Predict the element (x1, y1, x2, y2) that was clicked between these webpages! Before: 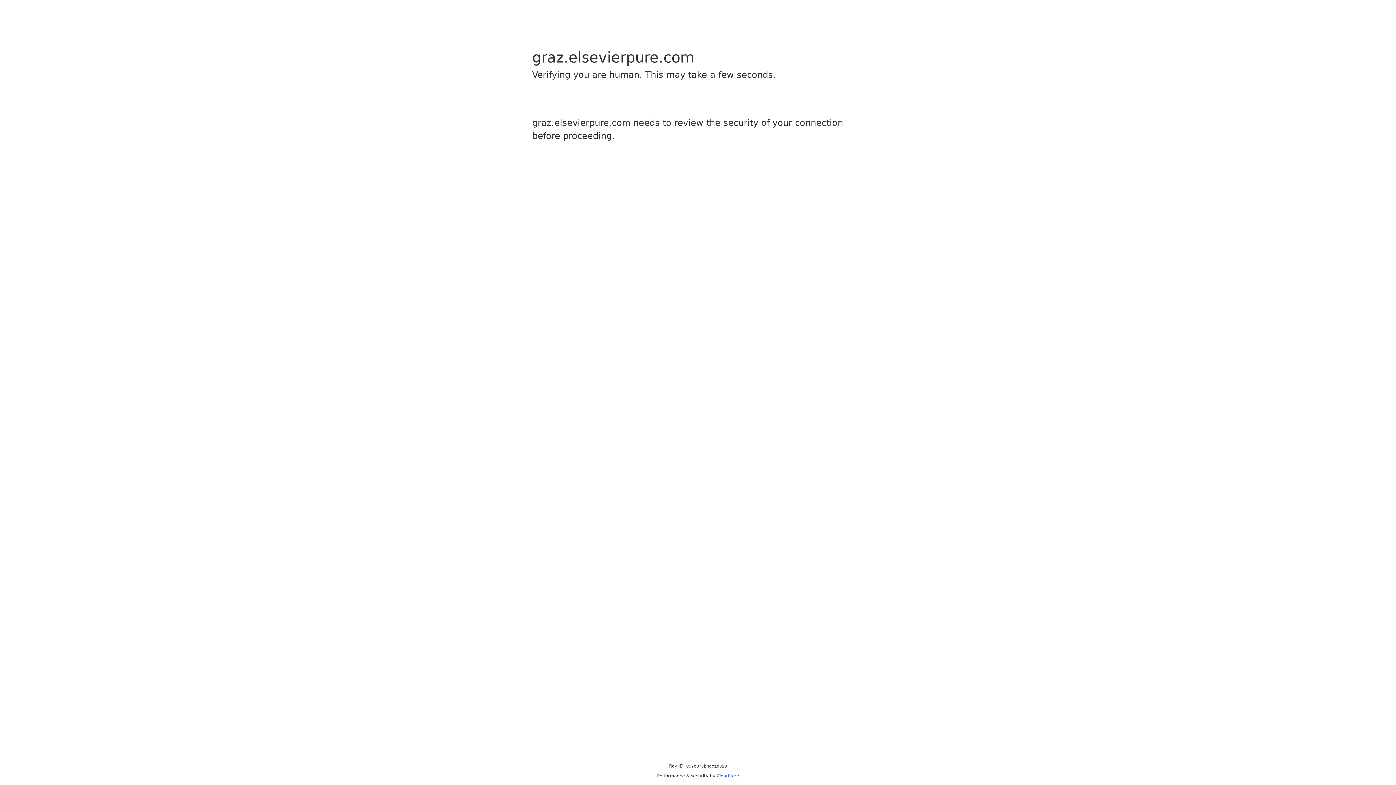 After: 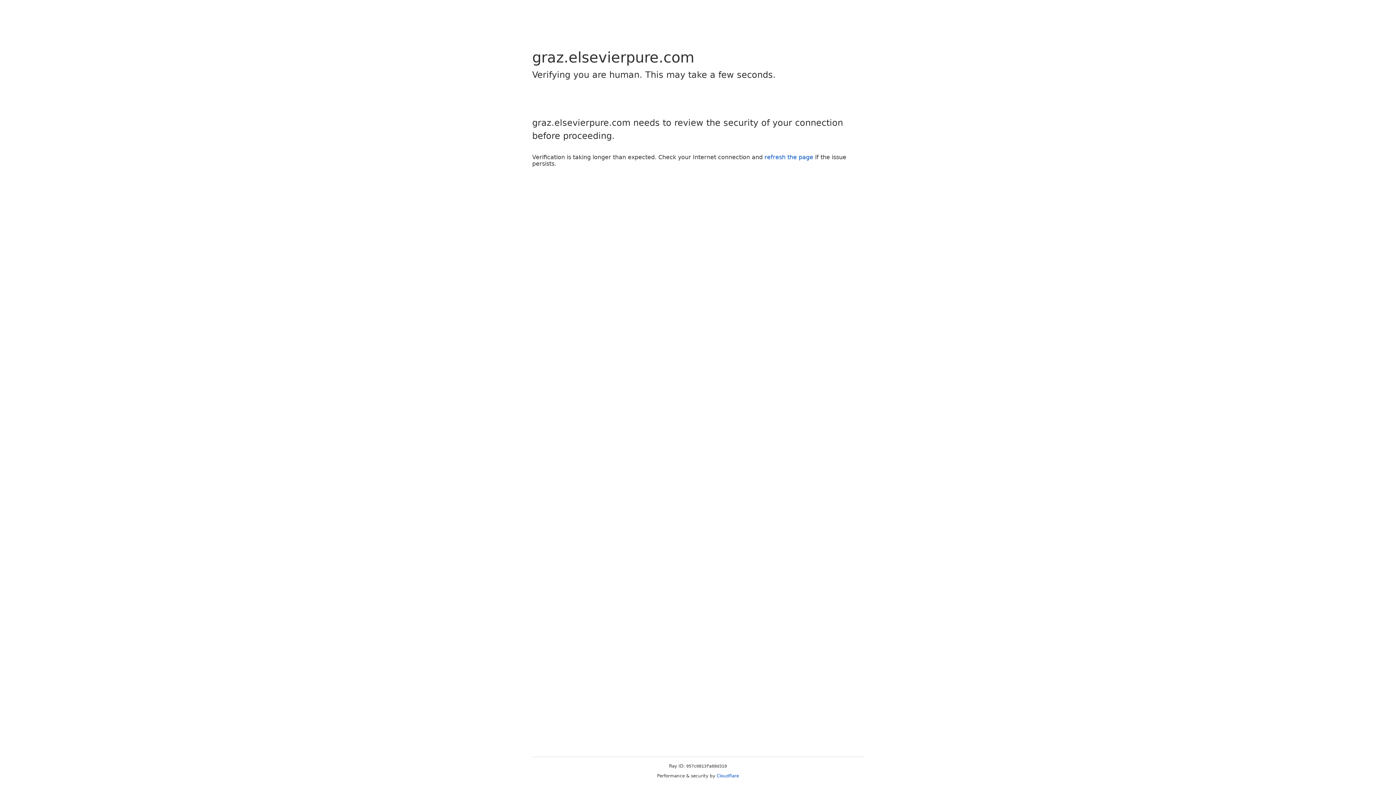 Action: label: Cloudflare bbox: (716, 773, 739, 778)